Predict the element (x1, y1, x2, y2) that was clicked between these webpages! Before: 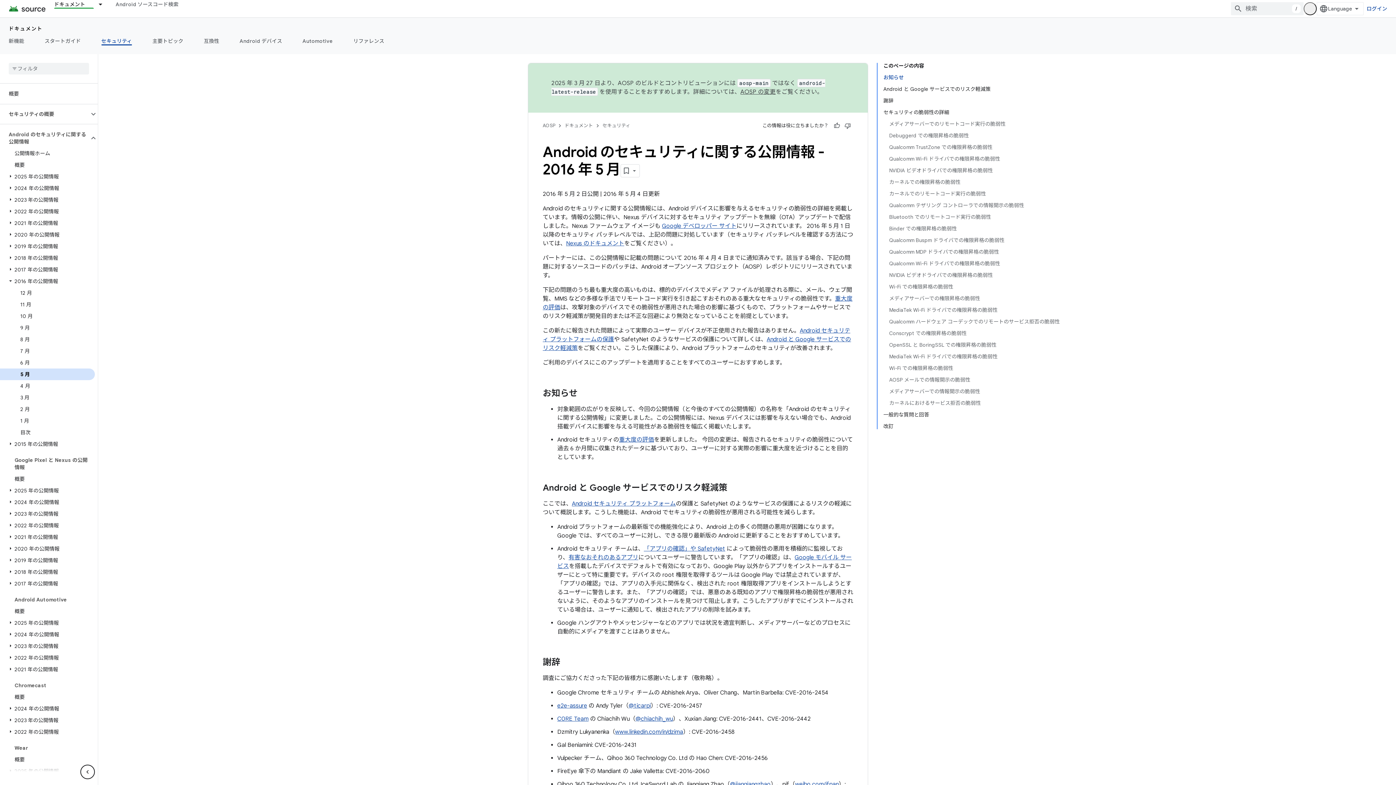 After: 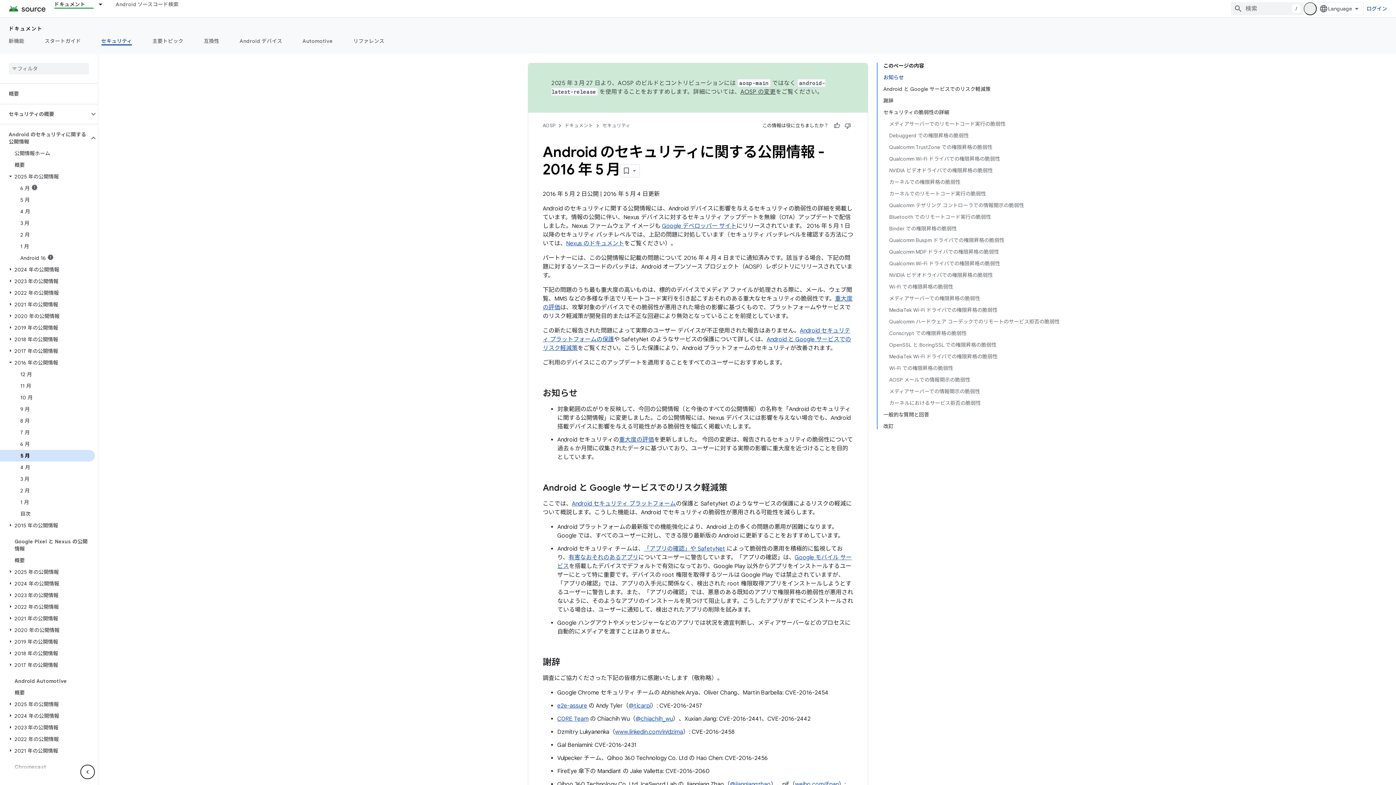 Action: bbox: (6, 173, 14, 179)